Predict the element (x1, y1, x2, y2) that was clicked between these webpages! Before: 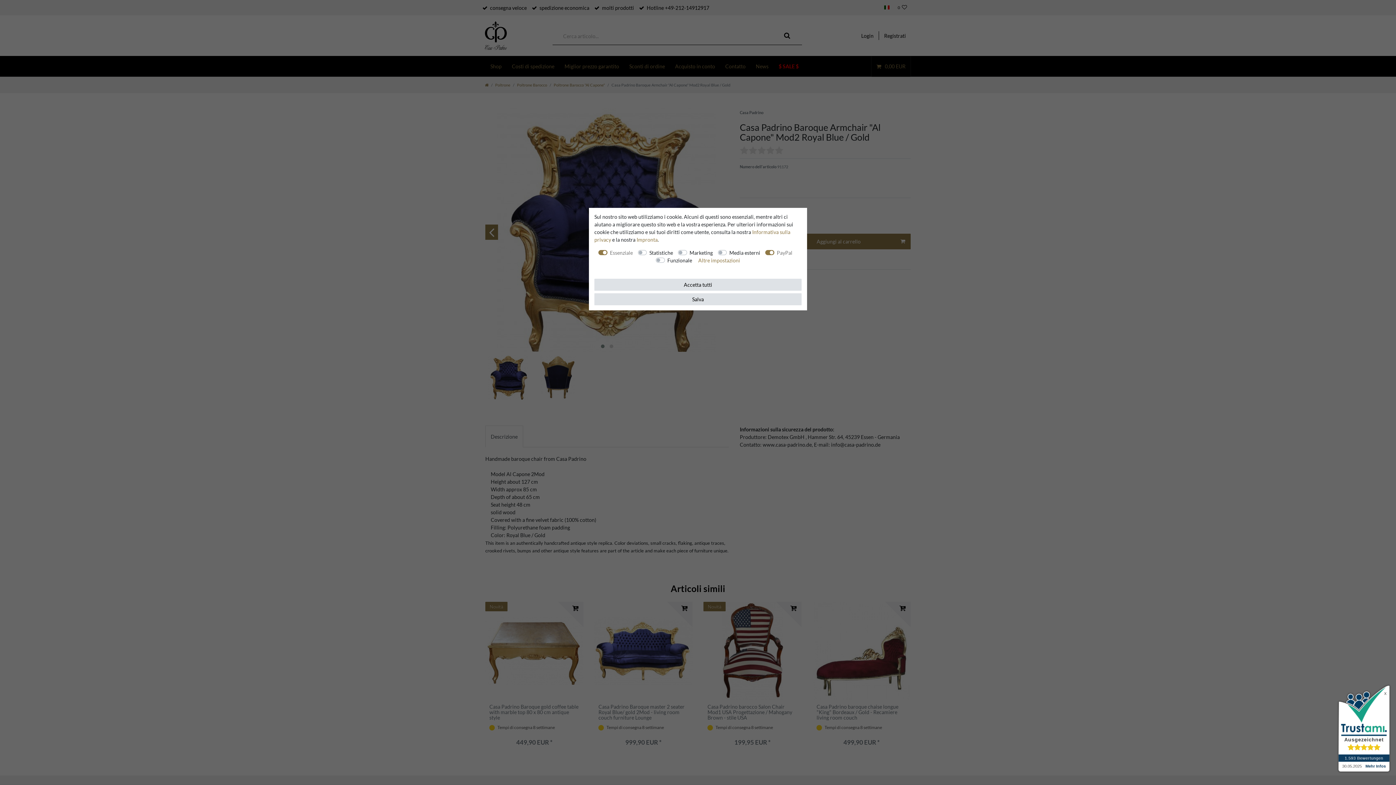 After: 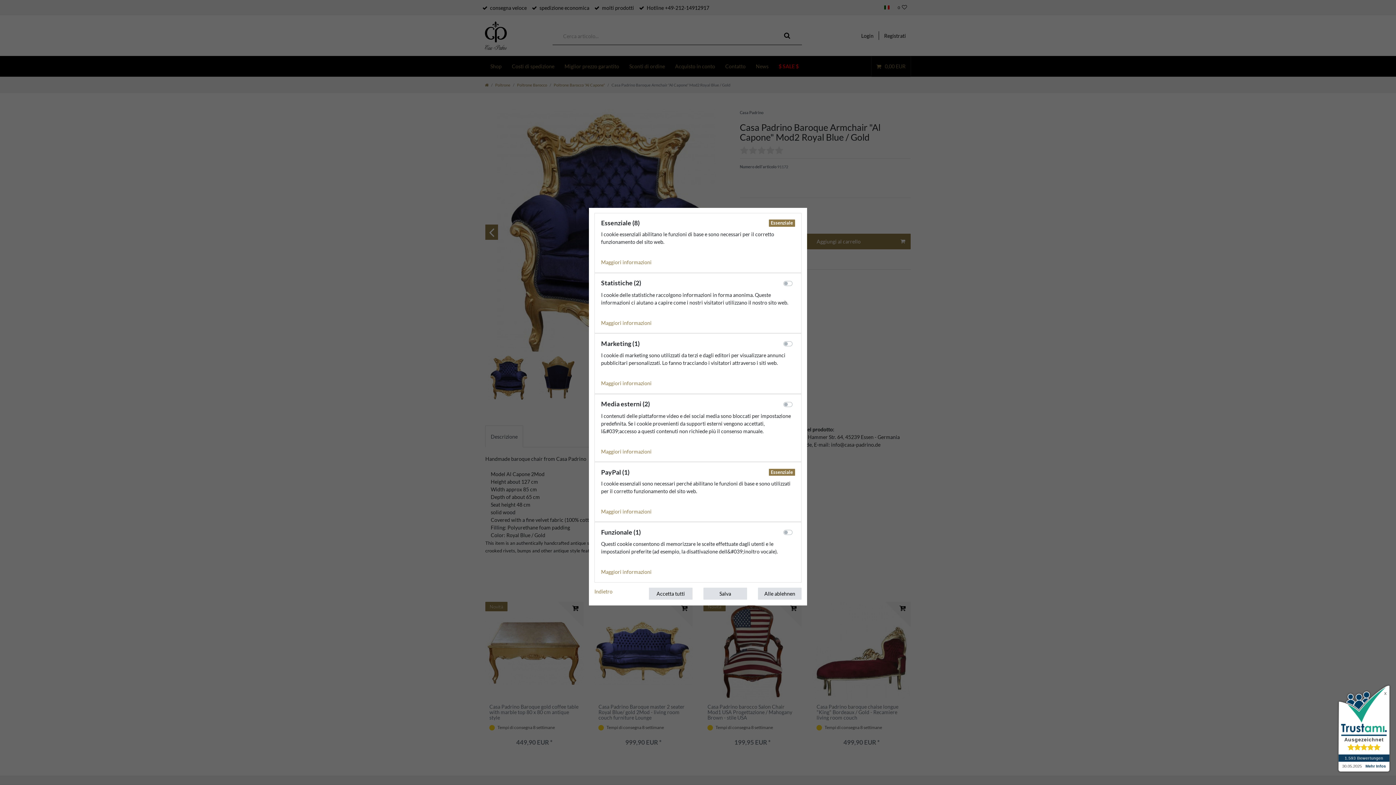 Action: bbox: (698, 256, 740, 264) label: Altre impostazioni